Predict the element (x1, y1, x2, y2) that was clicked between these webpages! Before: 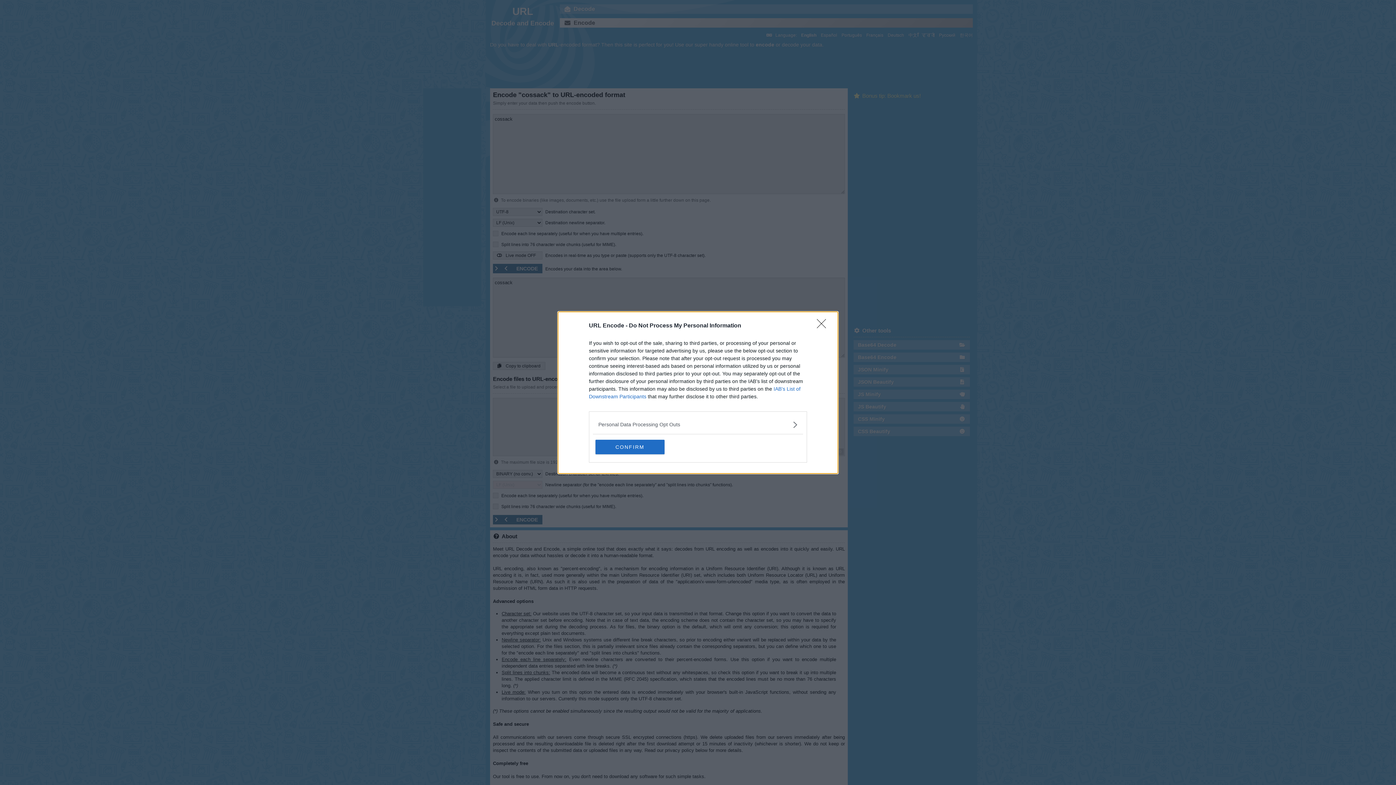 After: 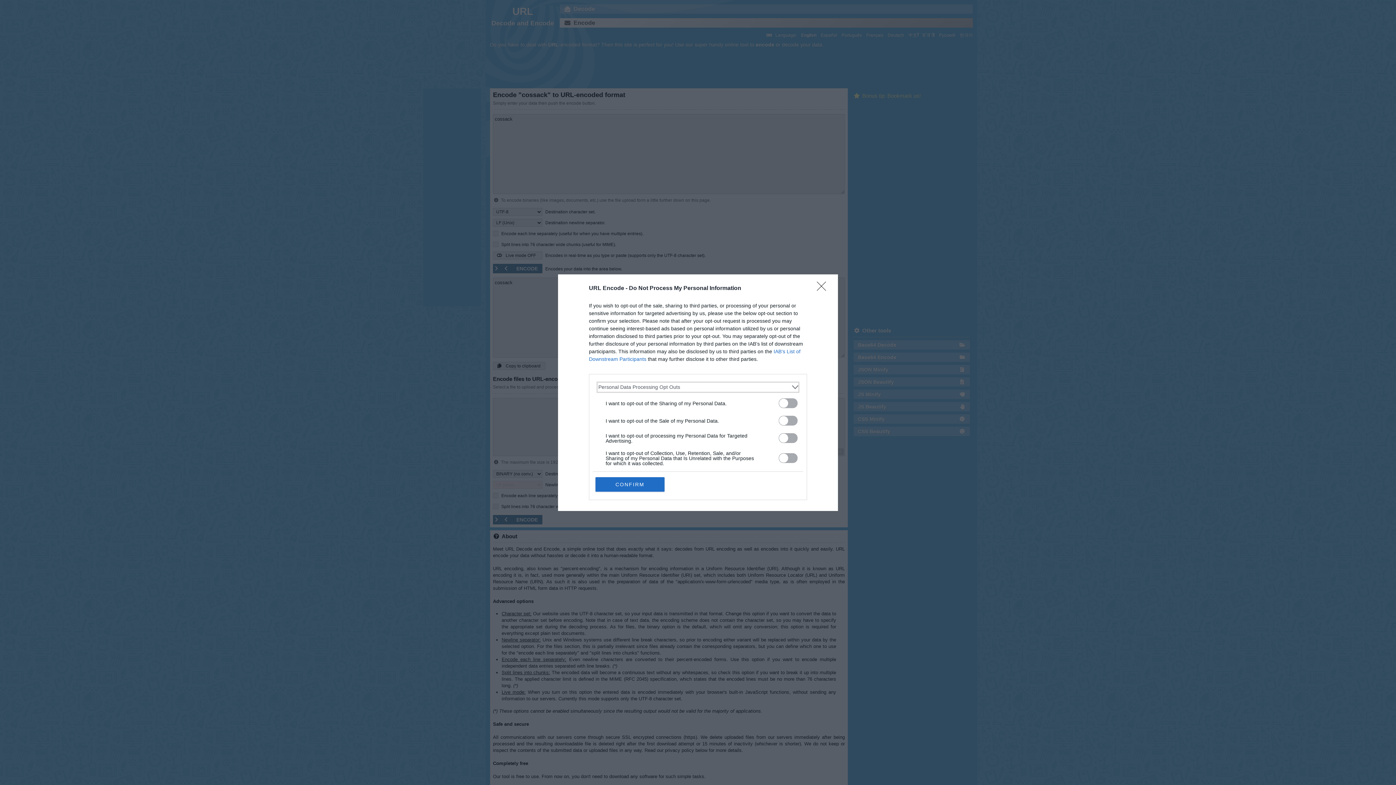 Action: bbox: (598, 420, 797, 428) label: Opt-Outs